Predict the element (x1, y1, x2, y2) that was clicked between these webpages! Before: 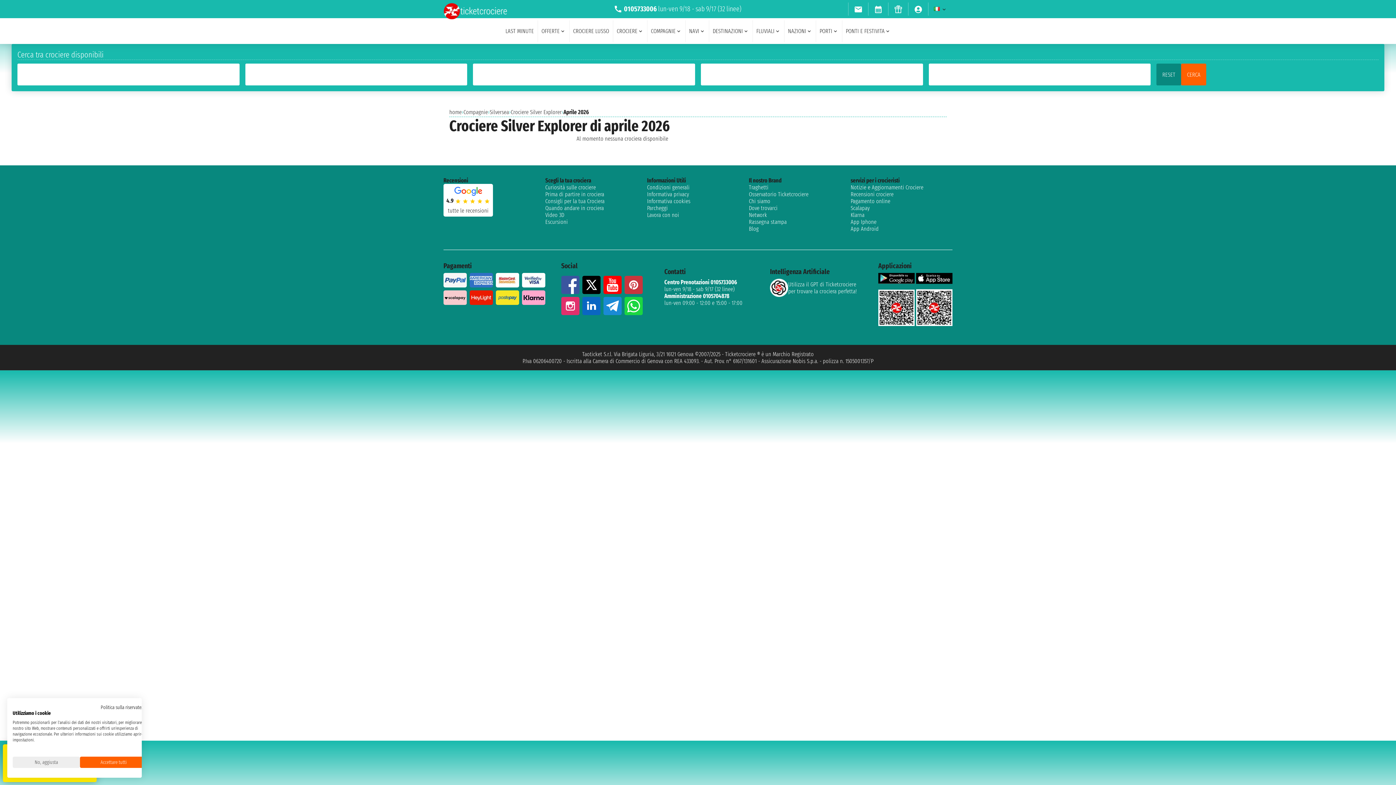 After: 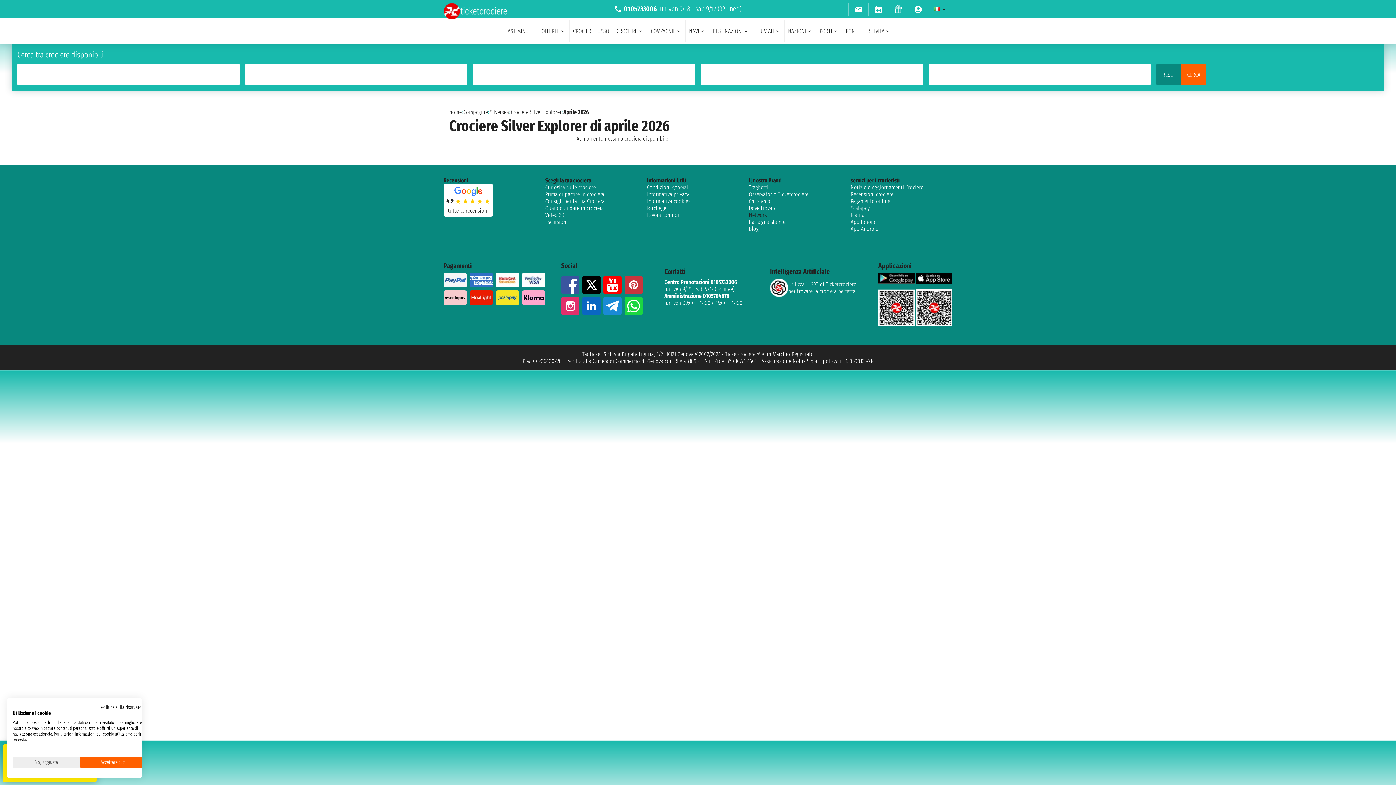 Action: bbox: (749, 211, 850, 218) label: Network